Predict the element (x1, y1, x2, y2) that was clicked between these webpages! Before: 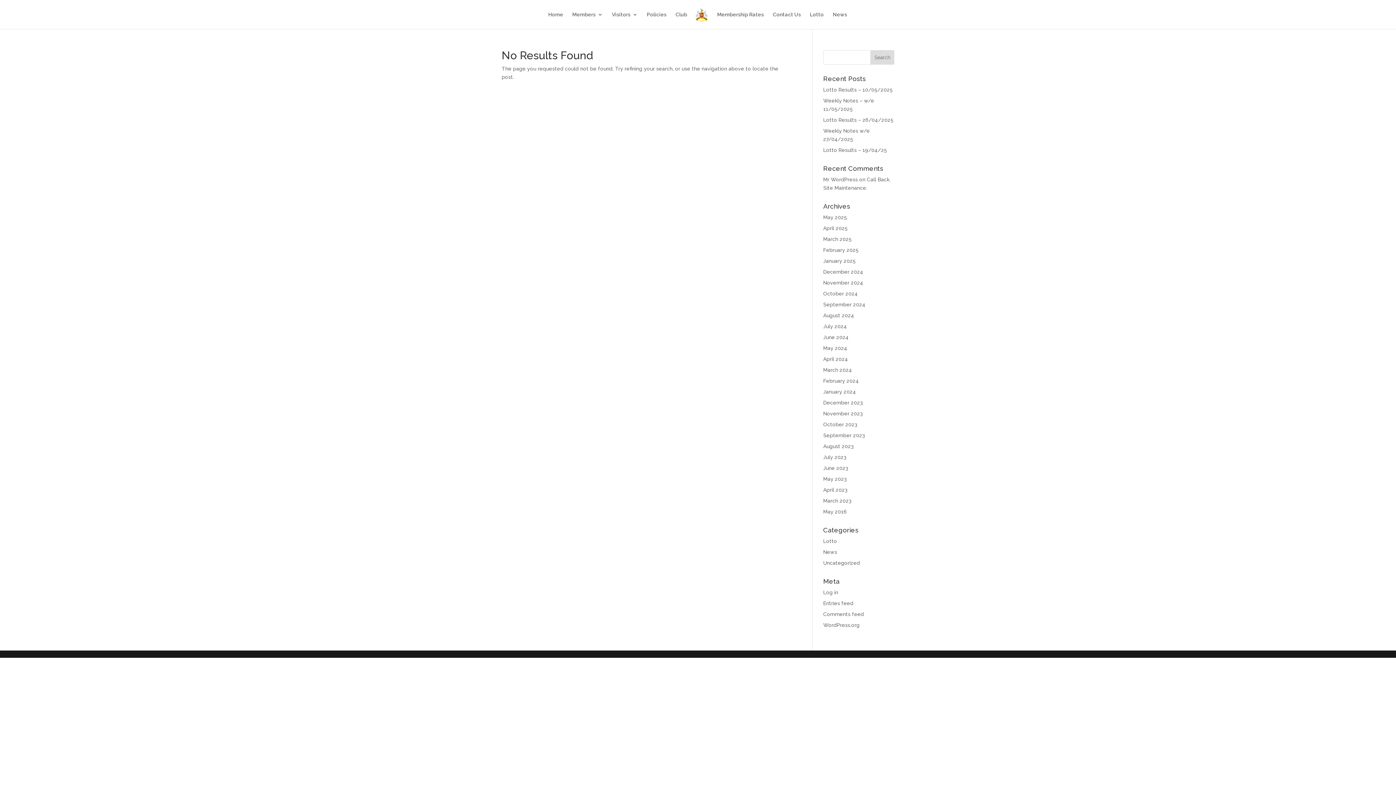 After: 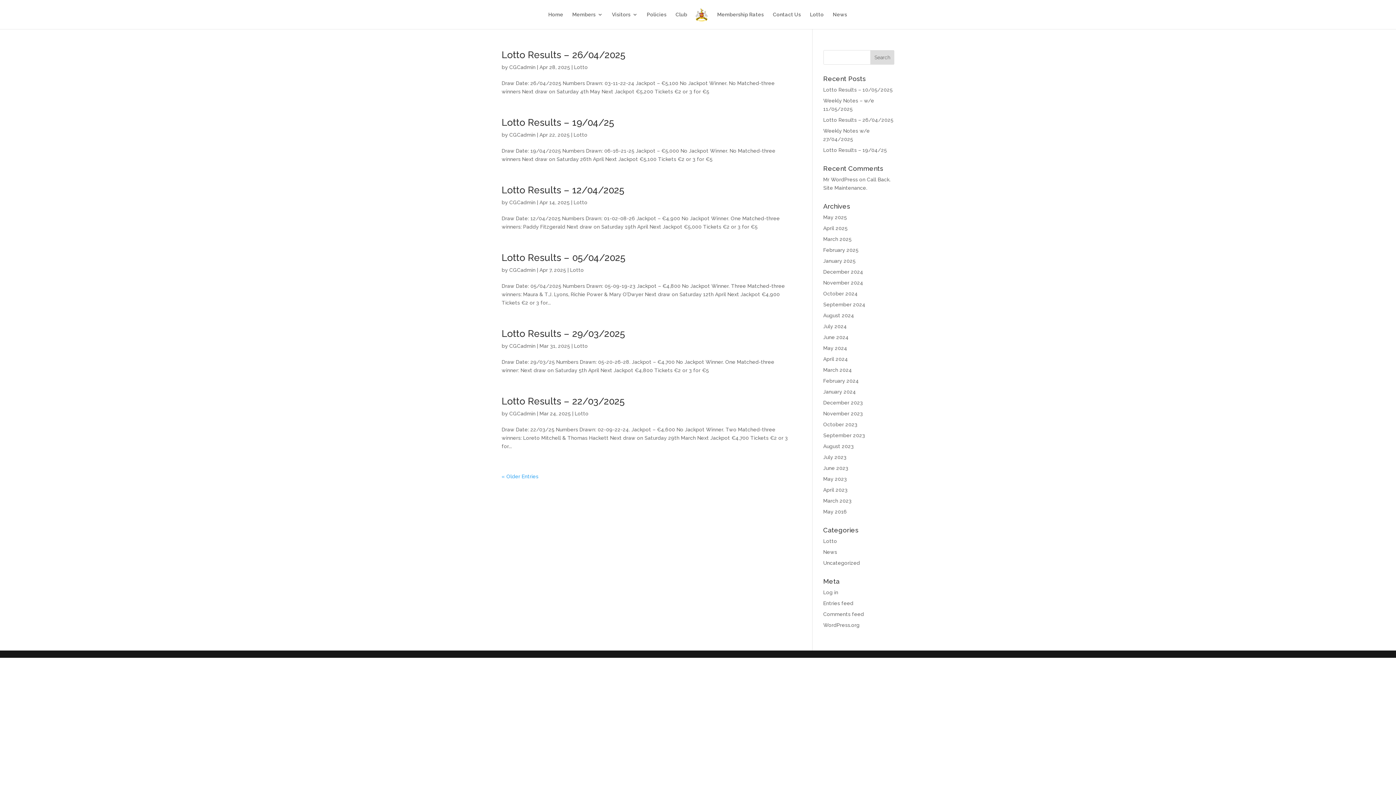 Action: bbox: (823, 538, 837, 544) label: Lotto